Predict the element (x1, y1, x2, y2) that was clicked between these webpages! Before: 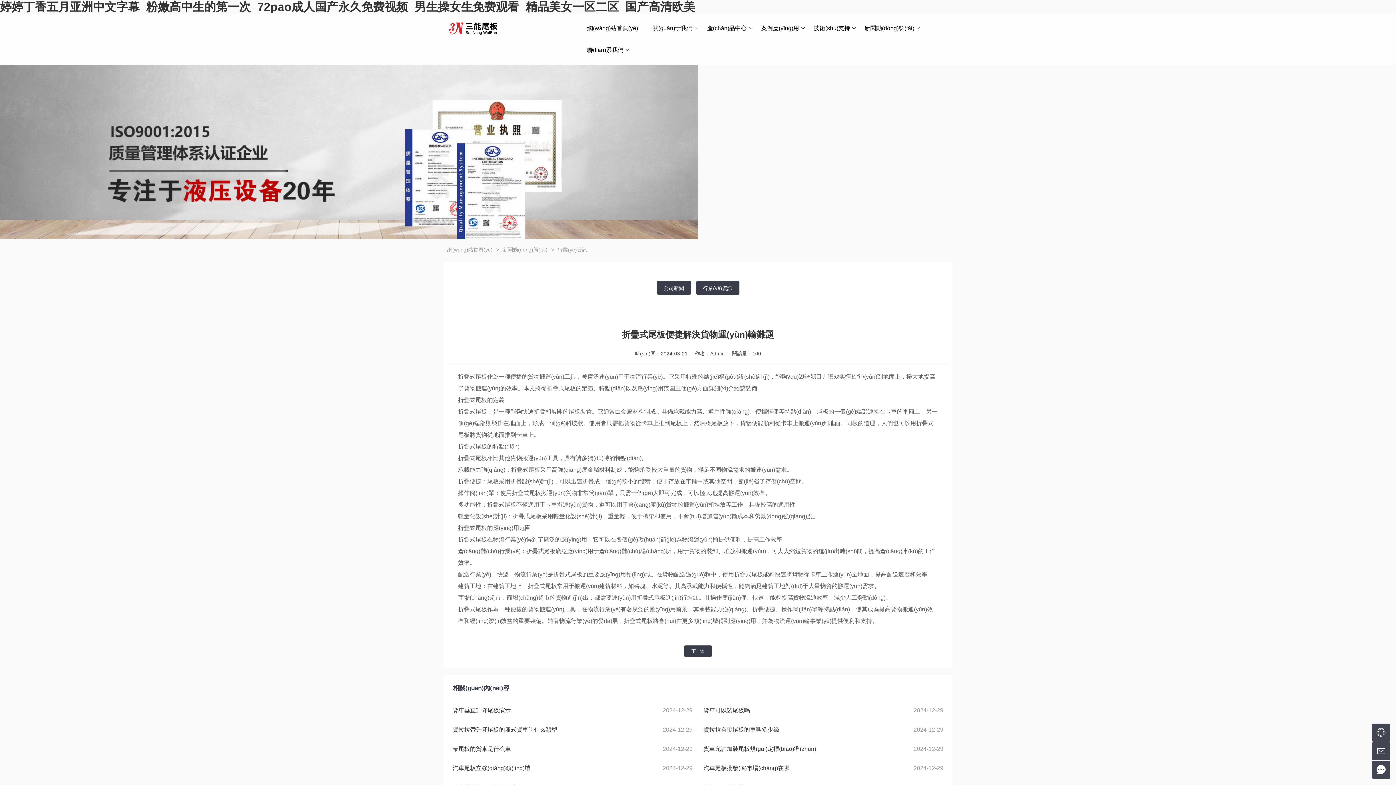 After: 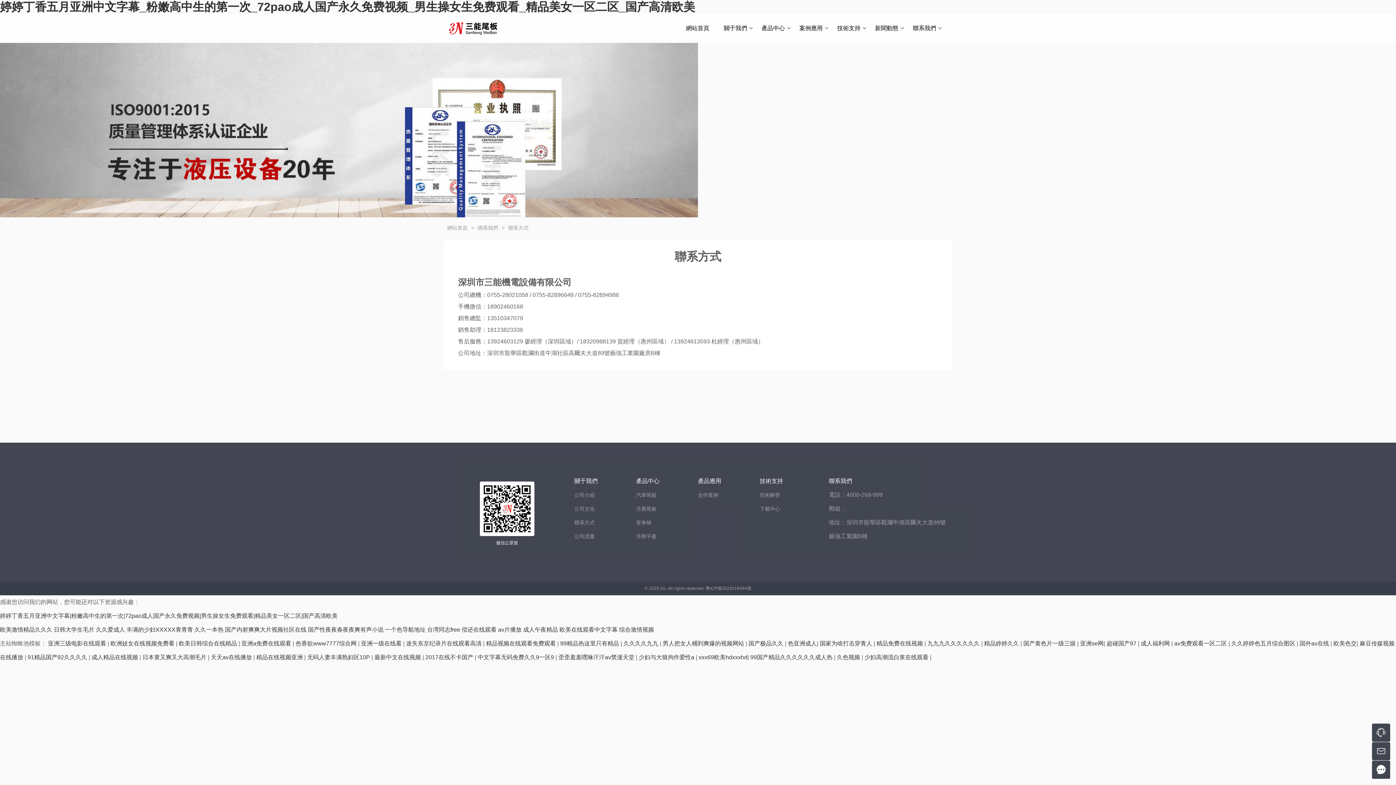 Action: bbox: (580, 39, 630, 61) label: 聯(lián)系我們